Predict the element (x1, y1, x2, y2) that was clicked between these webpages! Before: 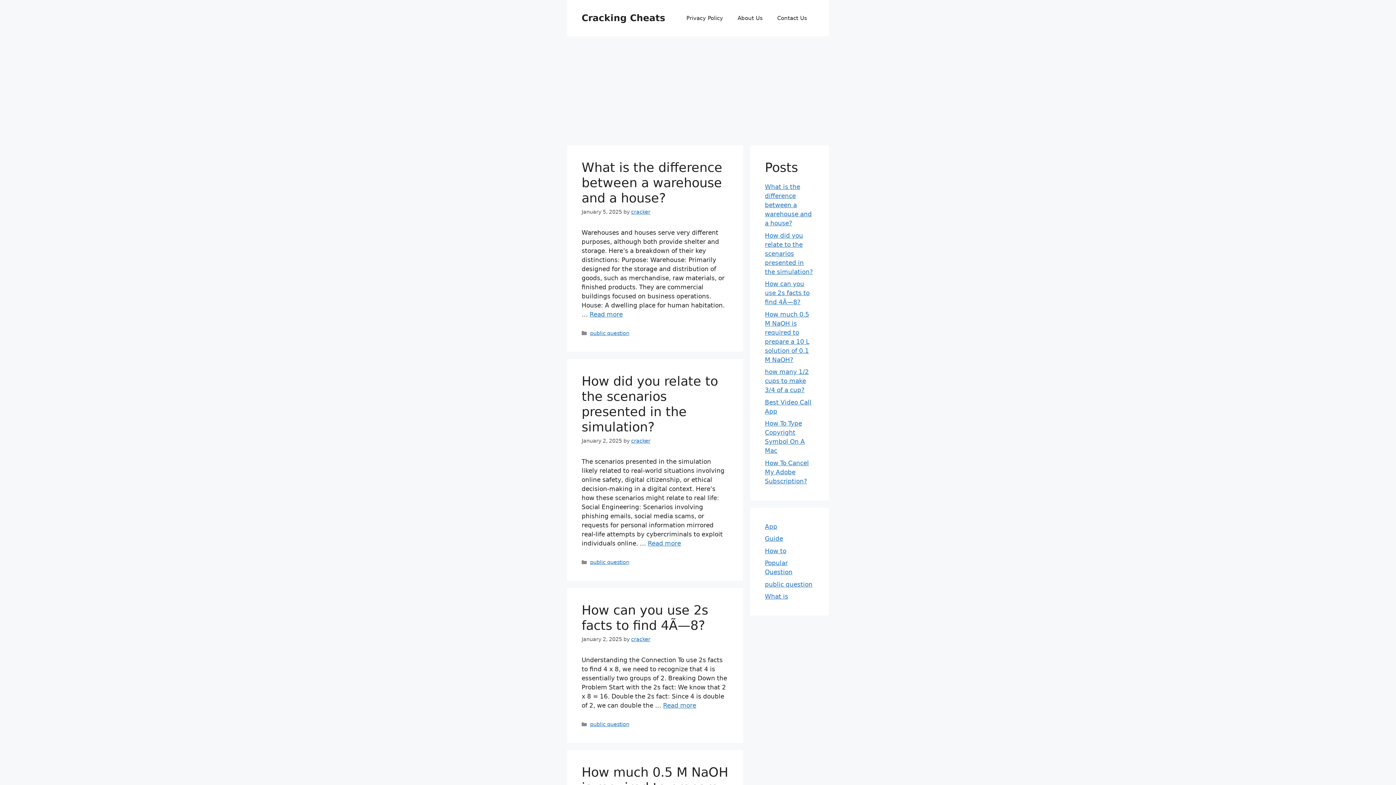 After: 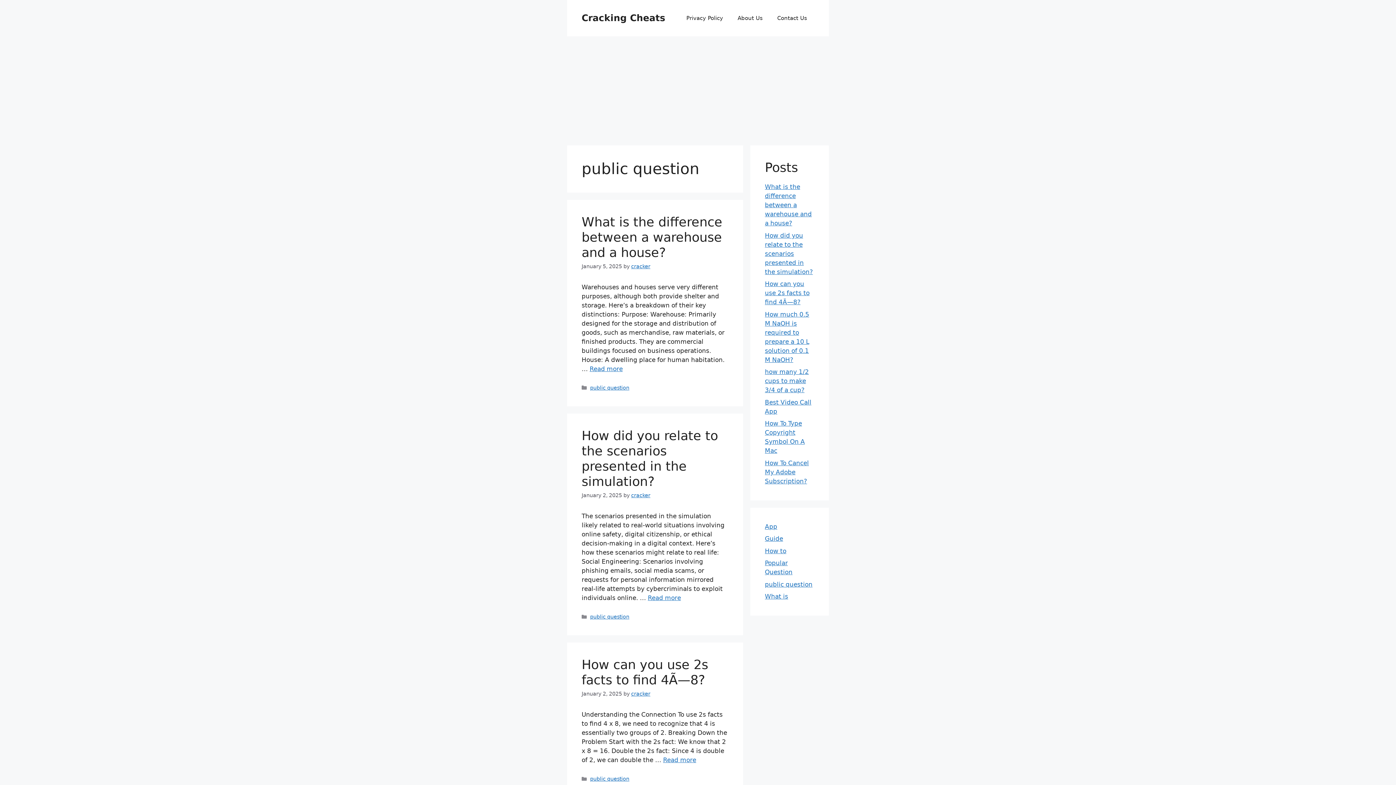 Action: bbox: (765, 580, 812, 588) label: public question